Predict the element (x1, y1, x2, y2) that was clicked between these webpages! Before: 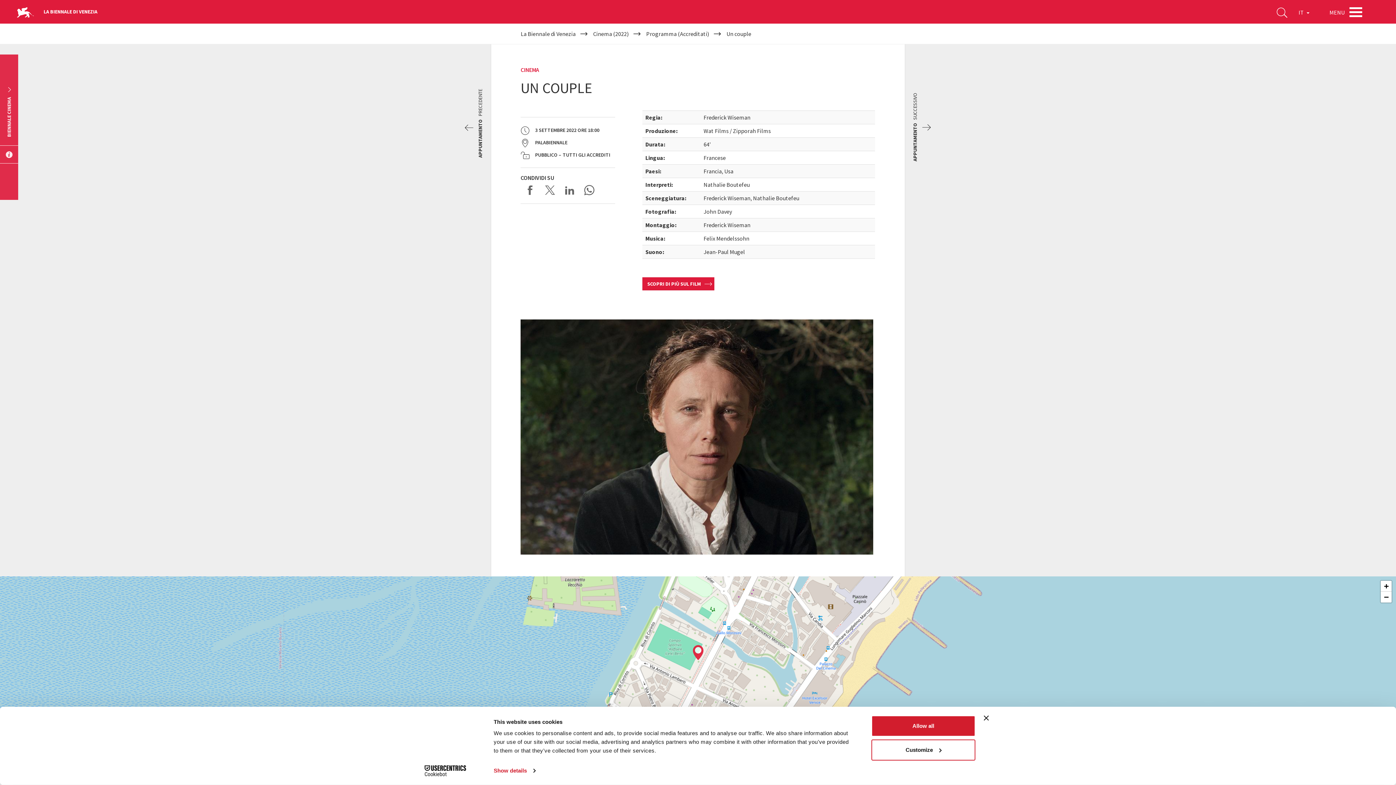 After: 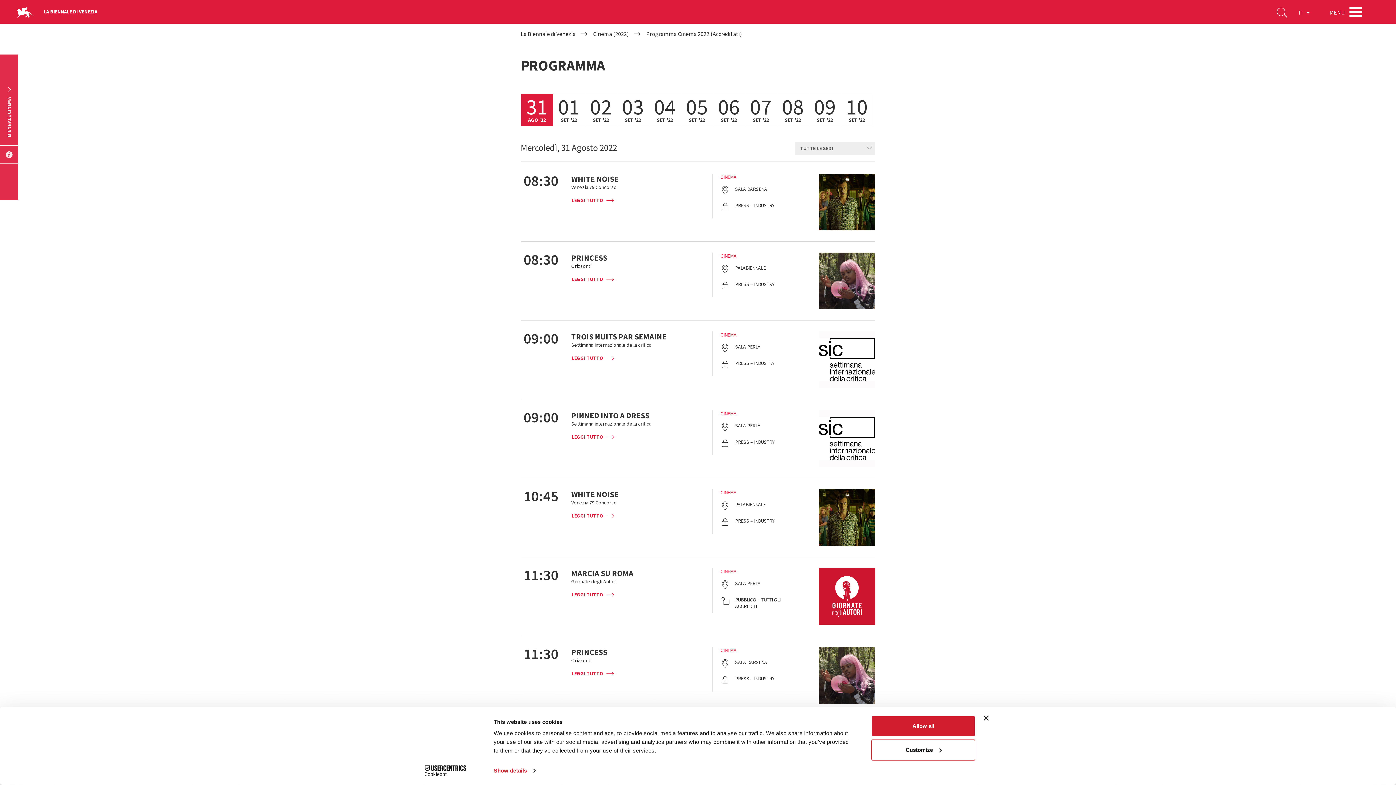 Action: label: Programma (Accreditati) bbox: (646, 30, 709, 37)